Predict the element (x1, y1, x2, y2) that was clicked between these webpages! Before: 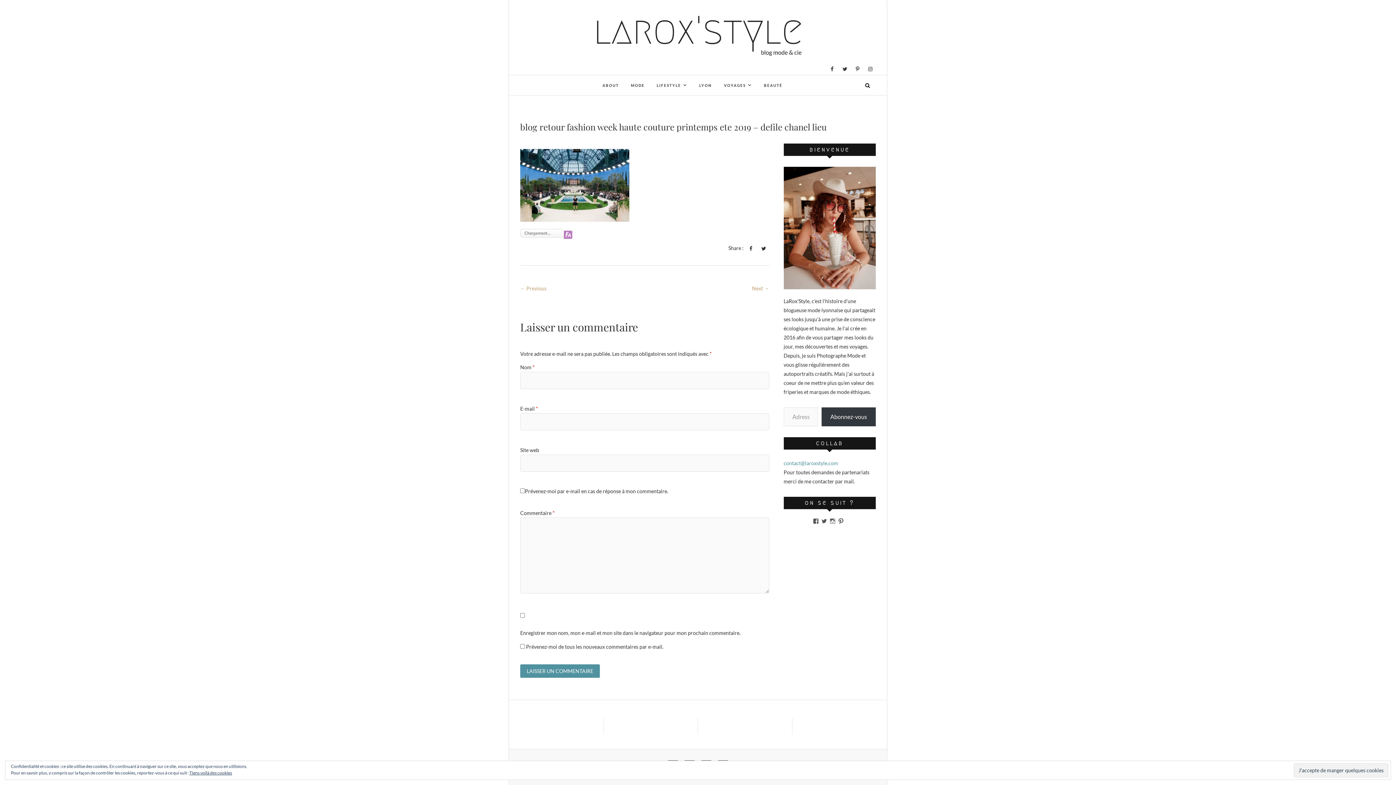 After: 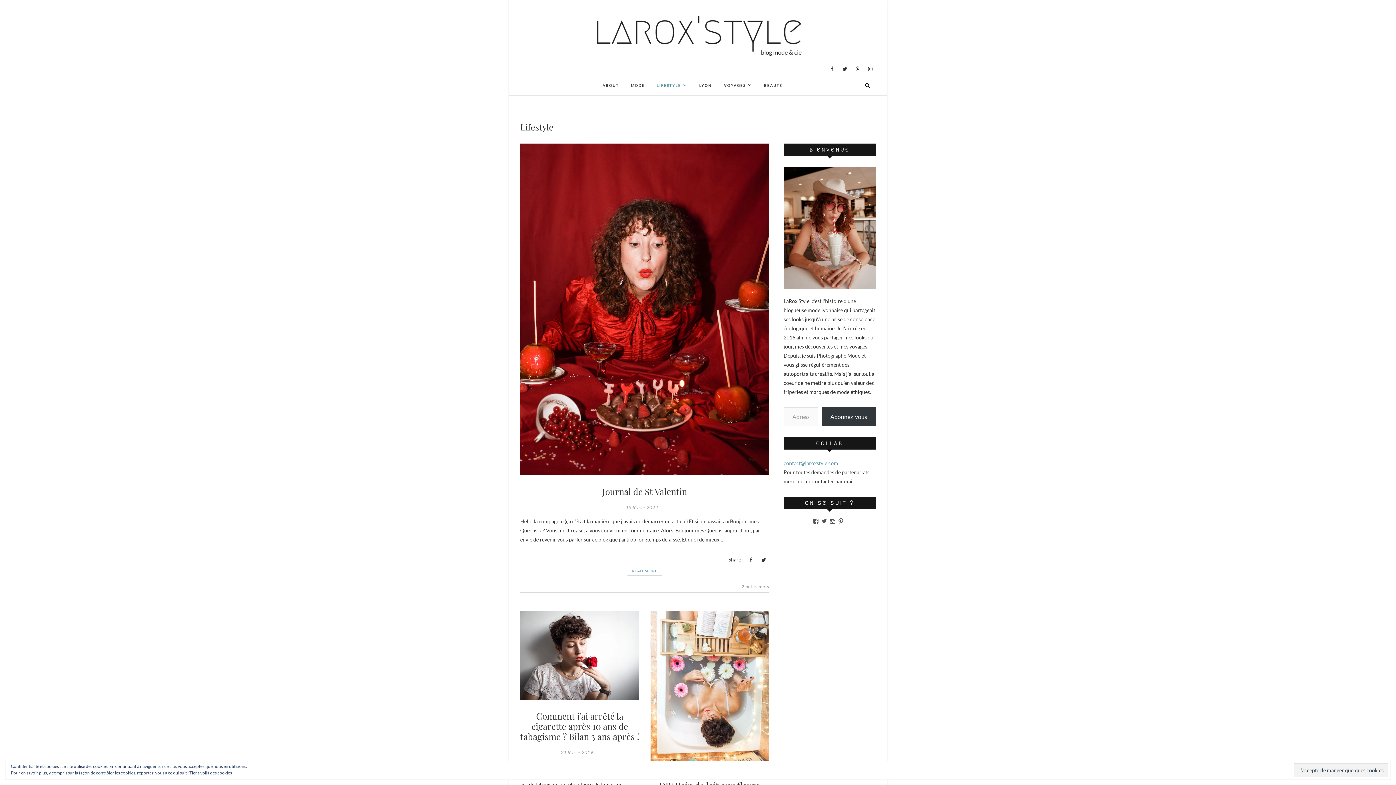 Action: label: LIFESTYLE bbox: (651, 75, 692, 95)